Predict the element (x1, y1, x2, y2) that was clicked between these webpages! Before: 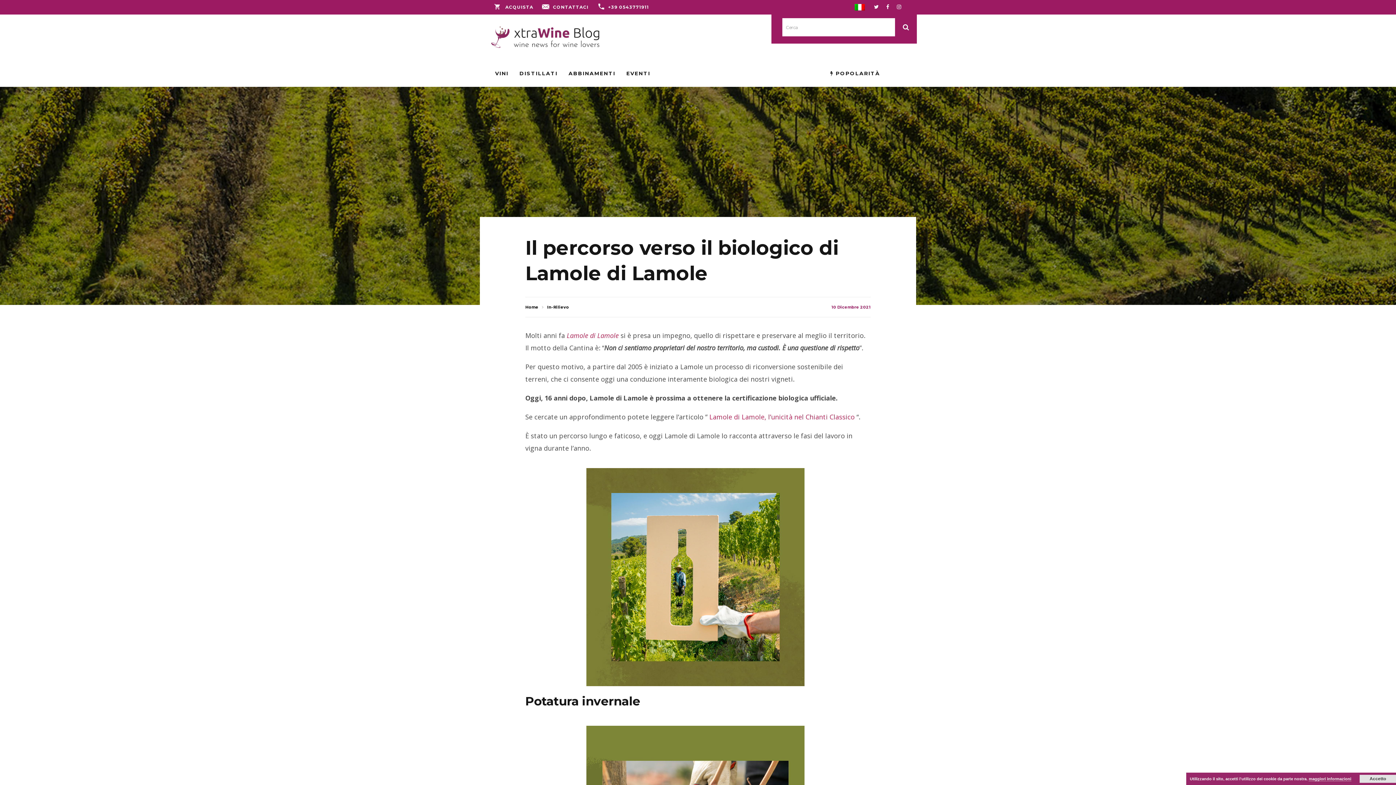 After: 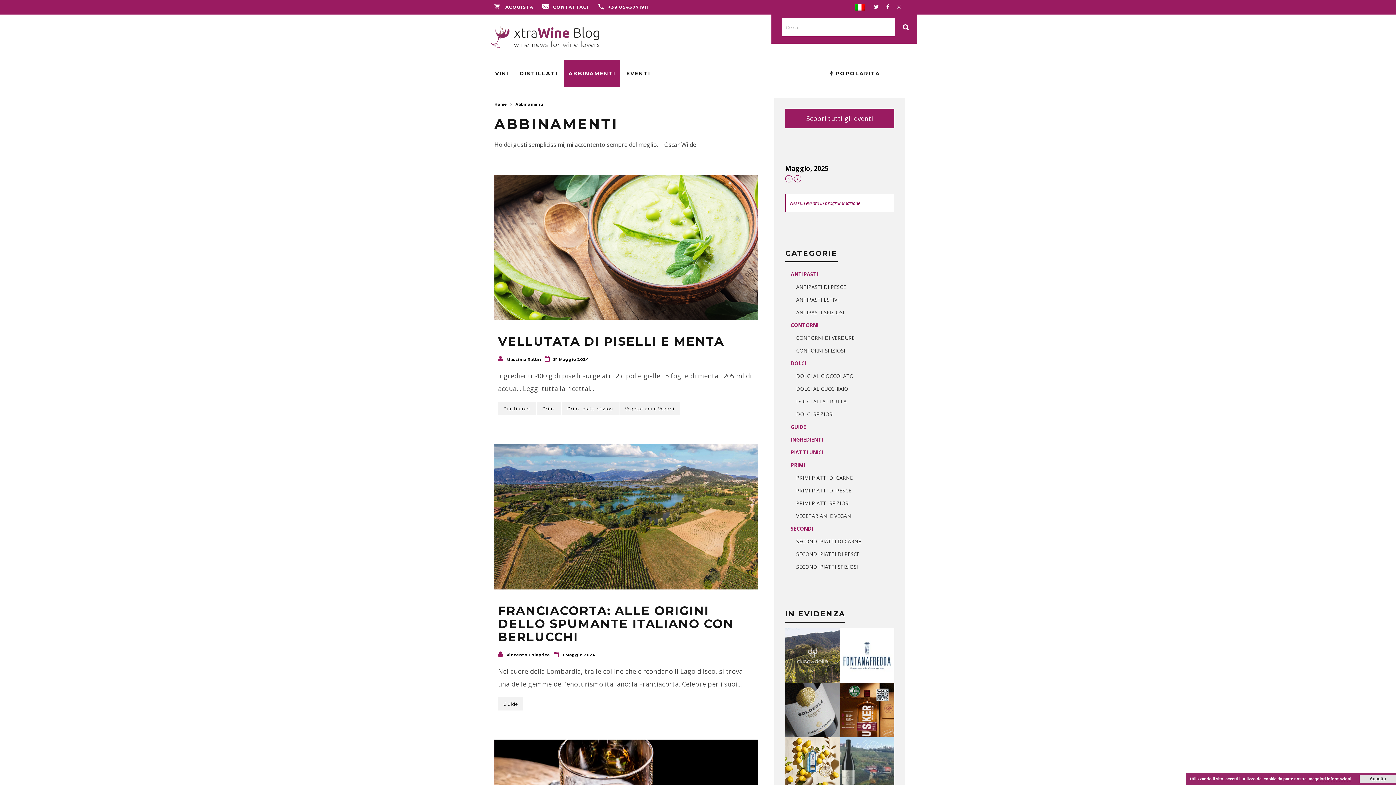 Action: label: ABBINAMENTI bbox: (564, 60, 620, 86)